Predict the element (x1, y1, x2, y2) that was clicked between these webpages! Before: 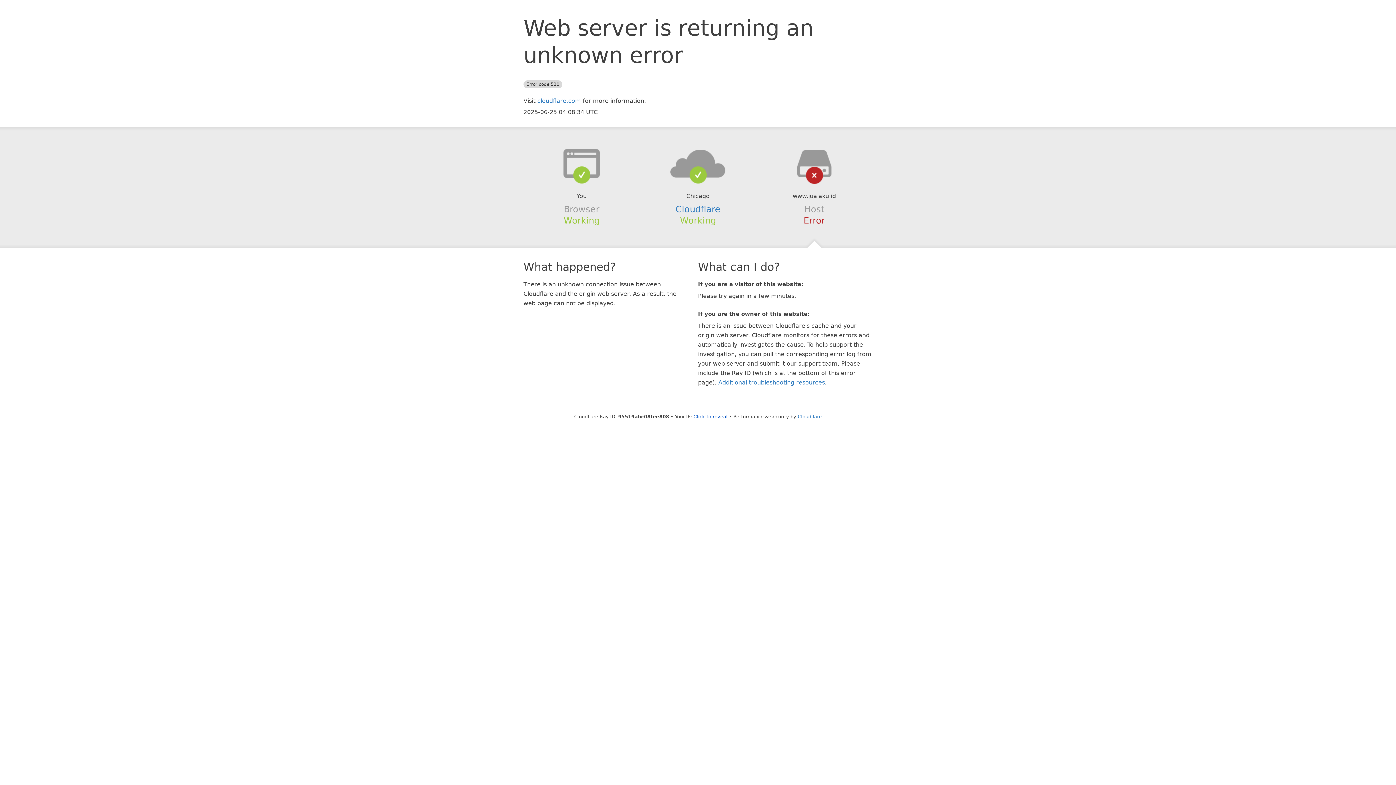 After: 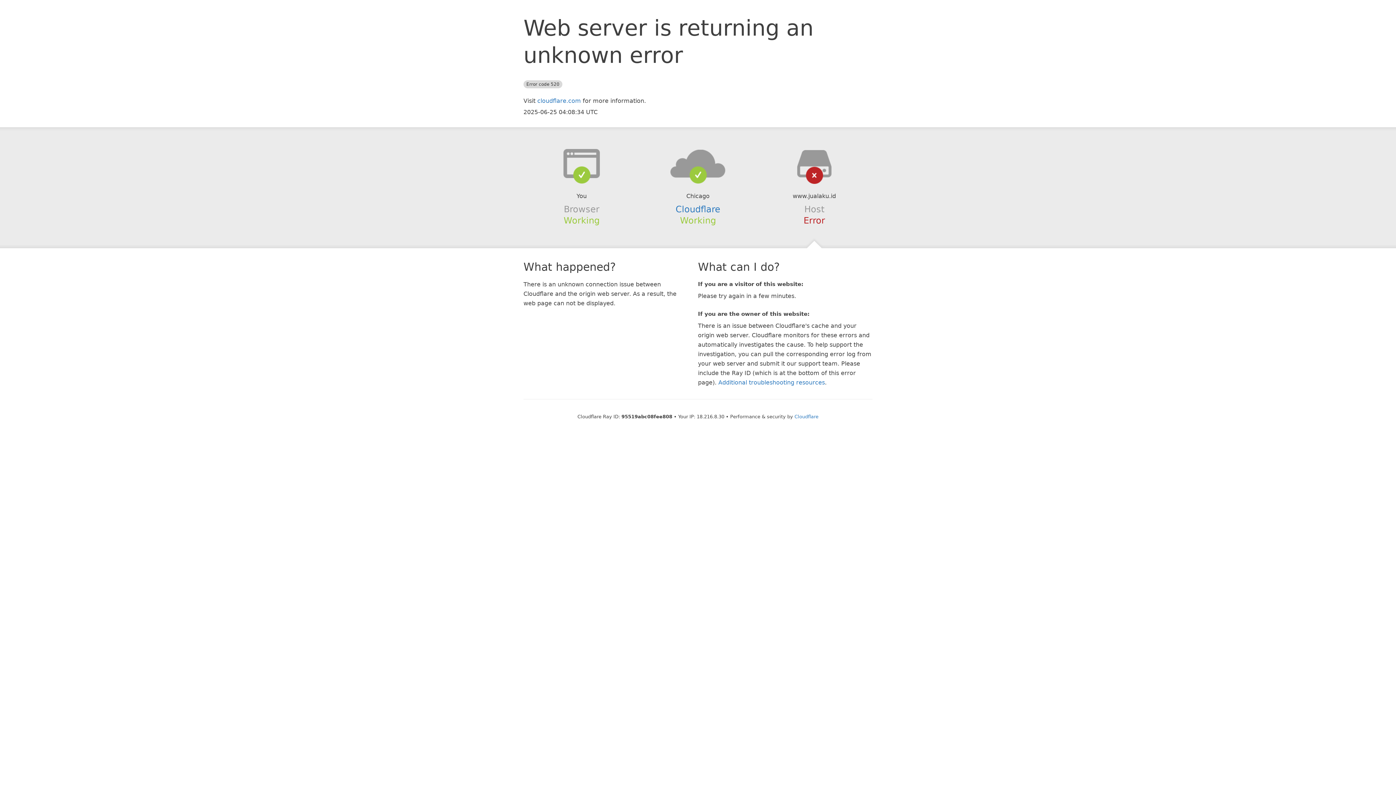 Action: bbox: (693, 414, 727, 419) label: Click to reveal